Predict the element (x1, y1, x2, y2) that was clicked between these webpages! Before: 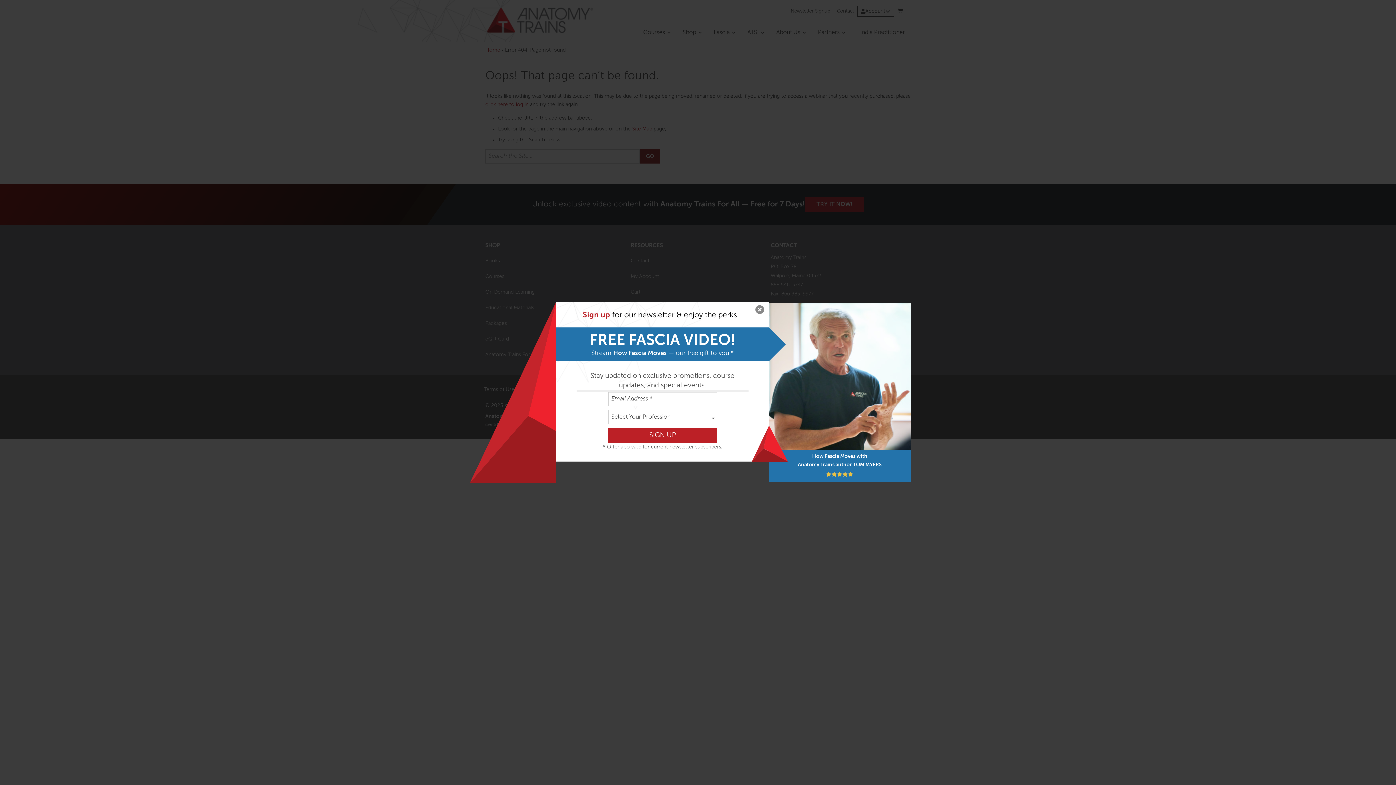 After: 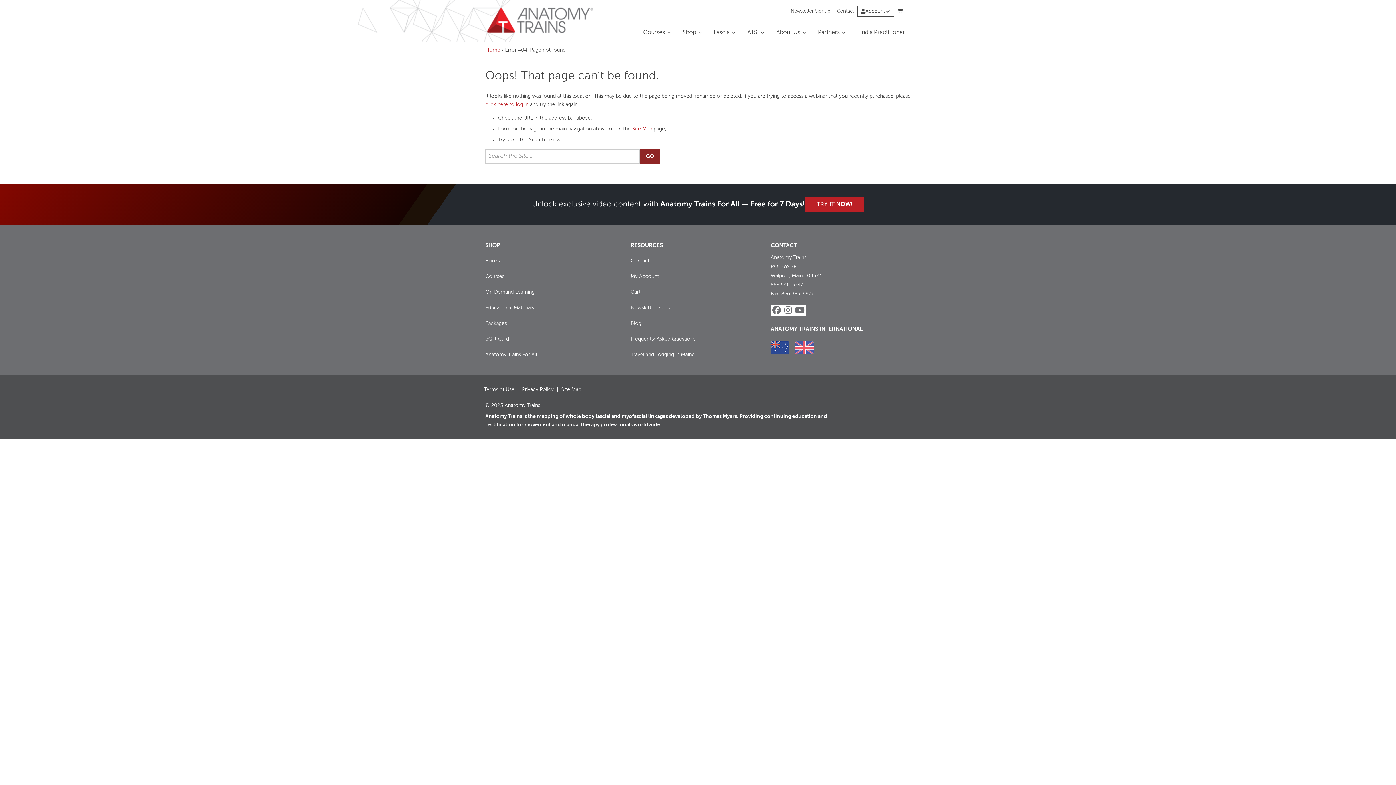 Action: label: Close bbox: (752, 303, 767, 318)